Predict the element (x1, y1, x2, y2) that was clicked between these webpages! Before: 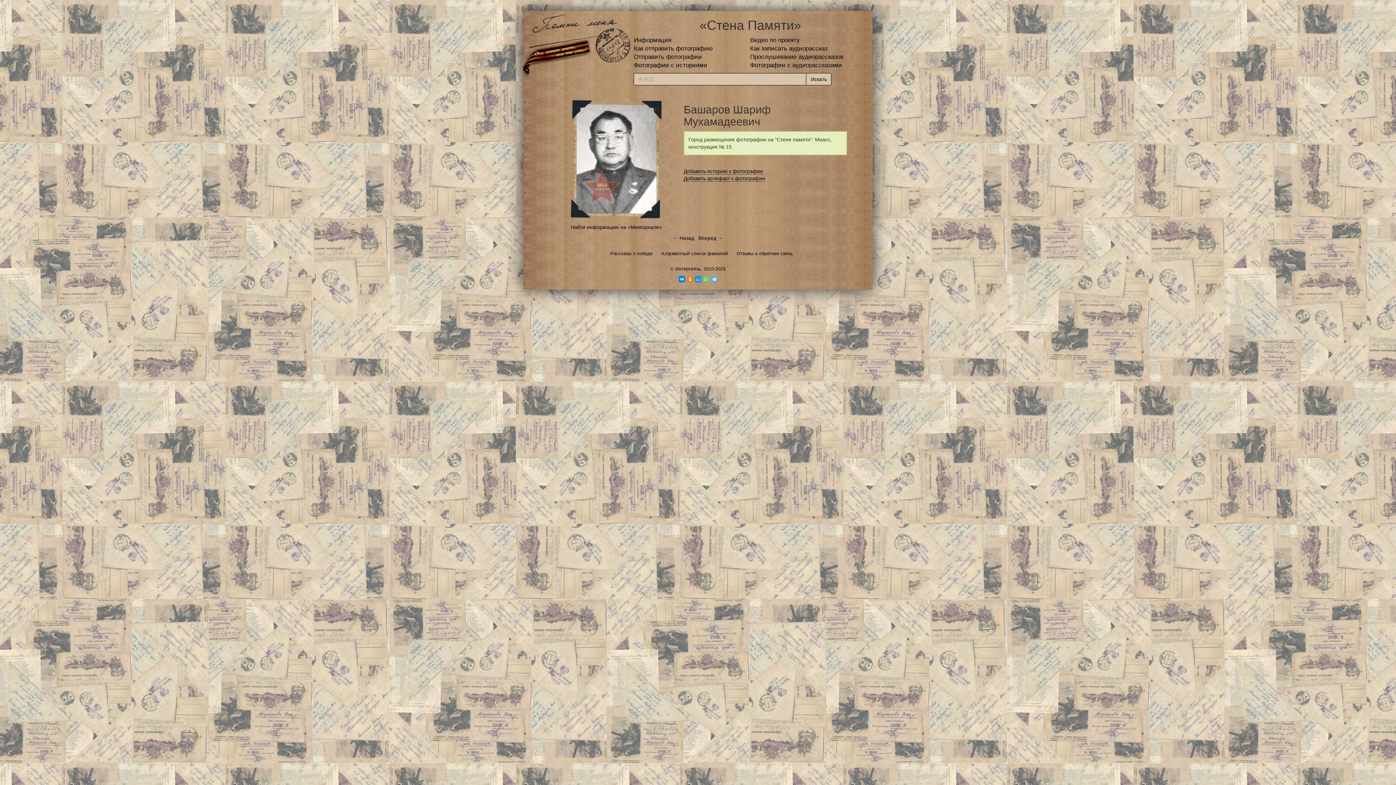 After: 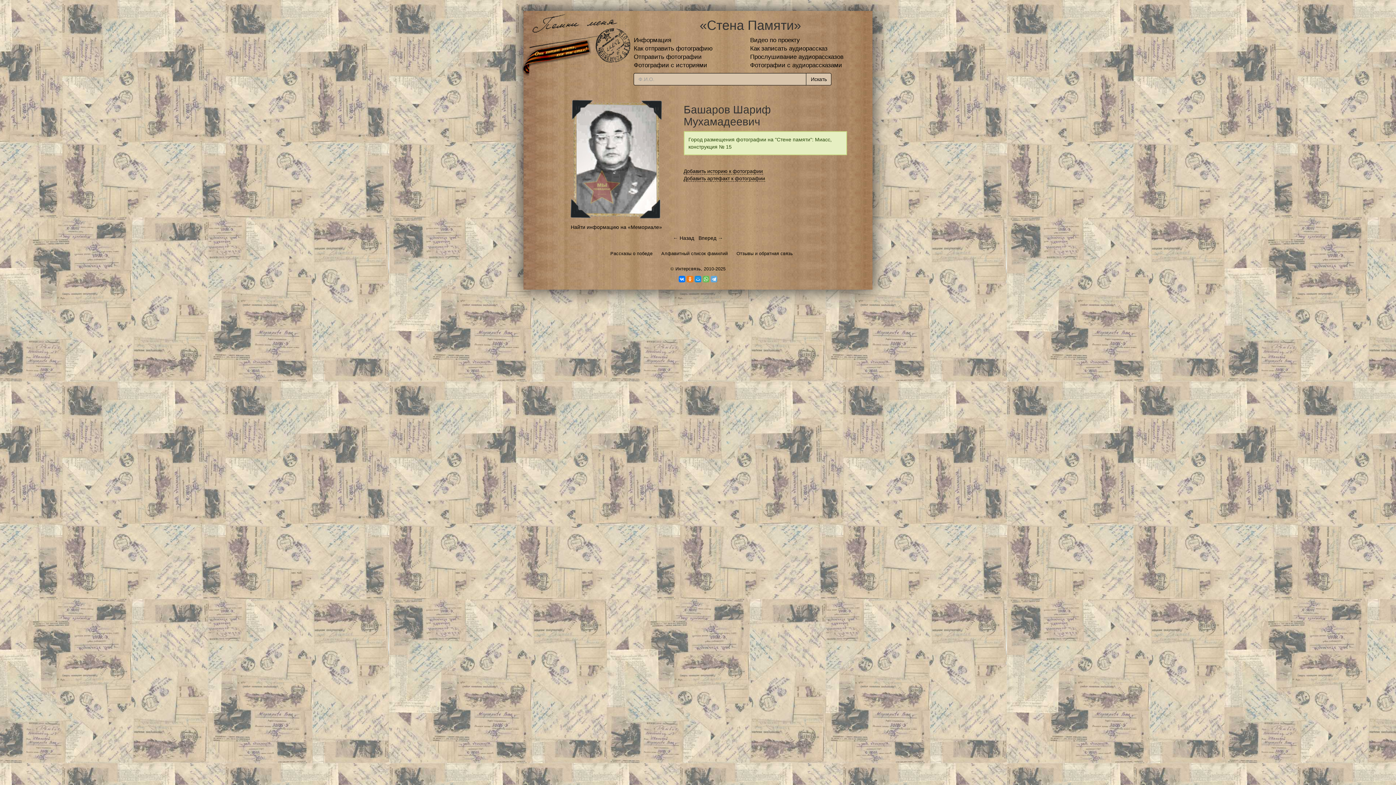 Action: bbox: (686, 276, 693, 282)